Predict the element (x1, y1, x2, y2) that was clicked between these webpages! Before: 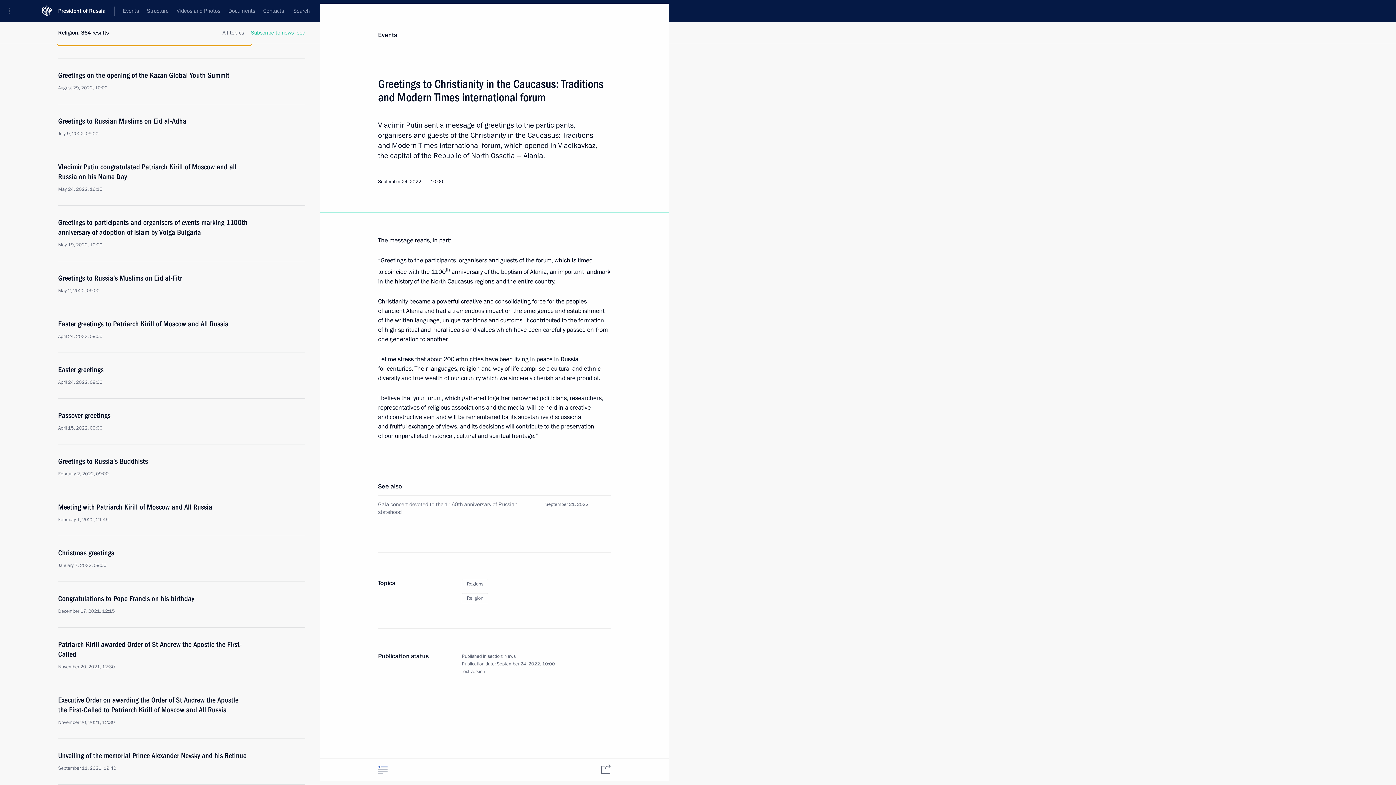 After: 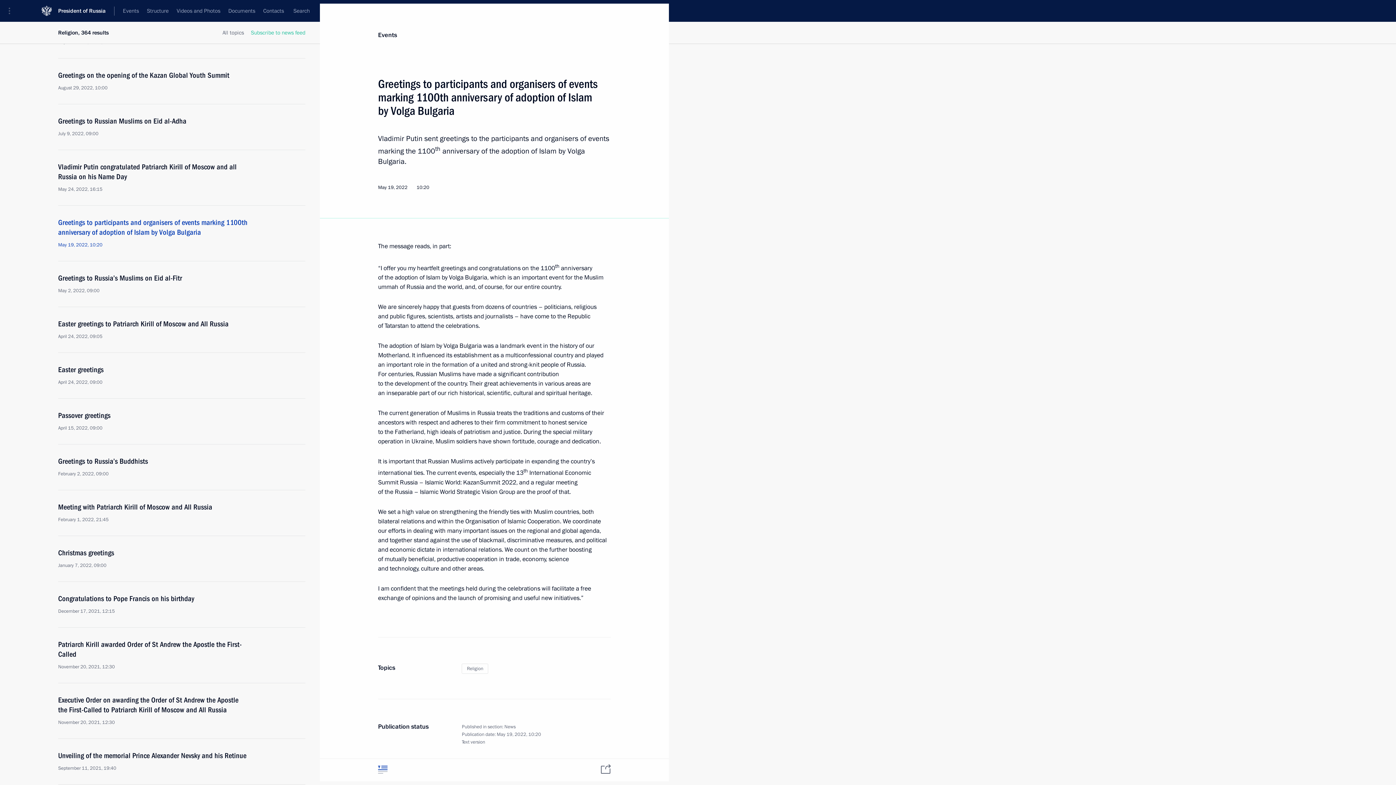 Action: bbox: (58, 217, 250, 248) label: Greetings to participants and organisers of events marking 1100th anniversary of adoption of Islam by Volga Bulgaria
May 19, 2022, 10:20